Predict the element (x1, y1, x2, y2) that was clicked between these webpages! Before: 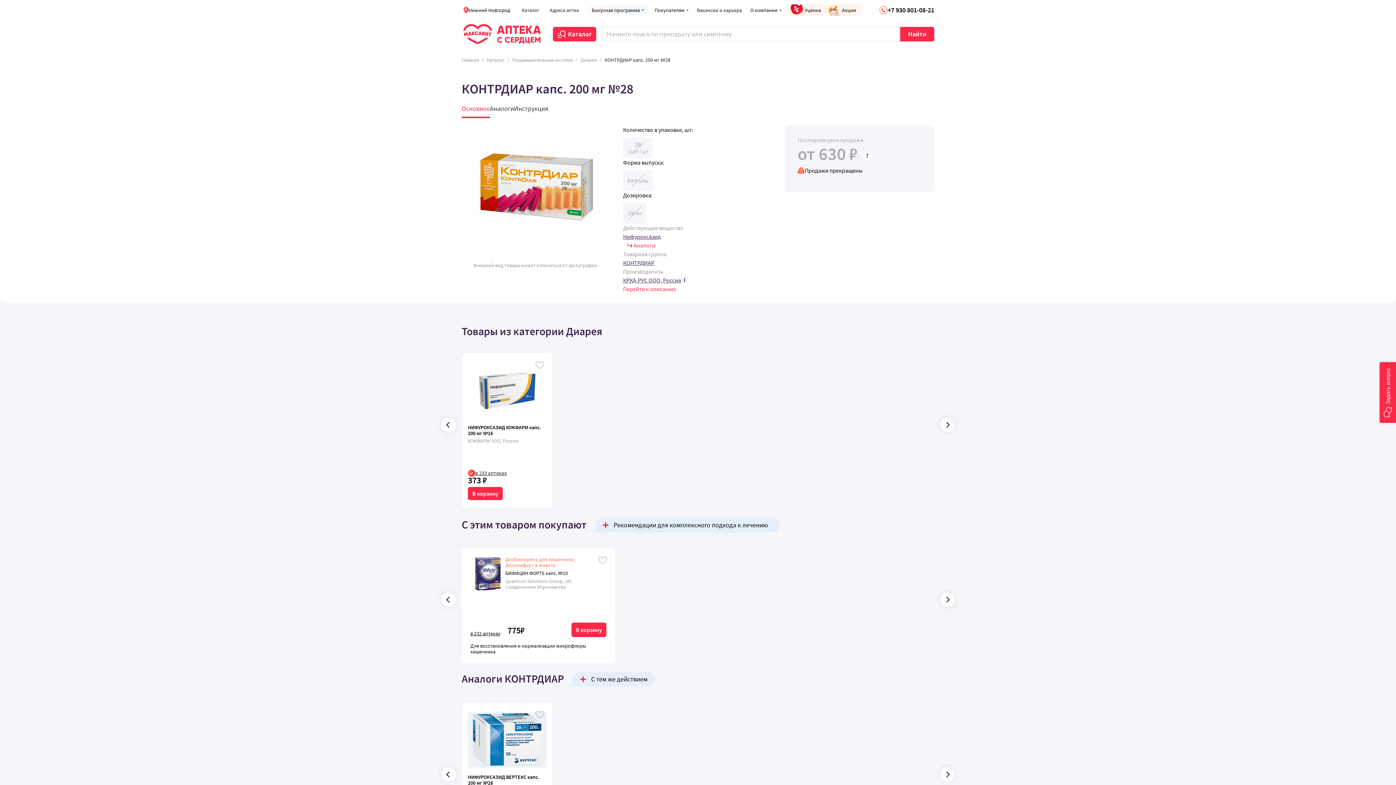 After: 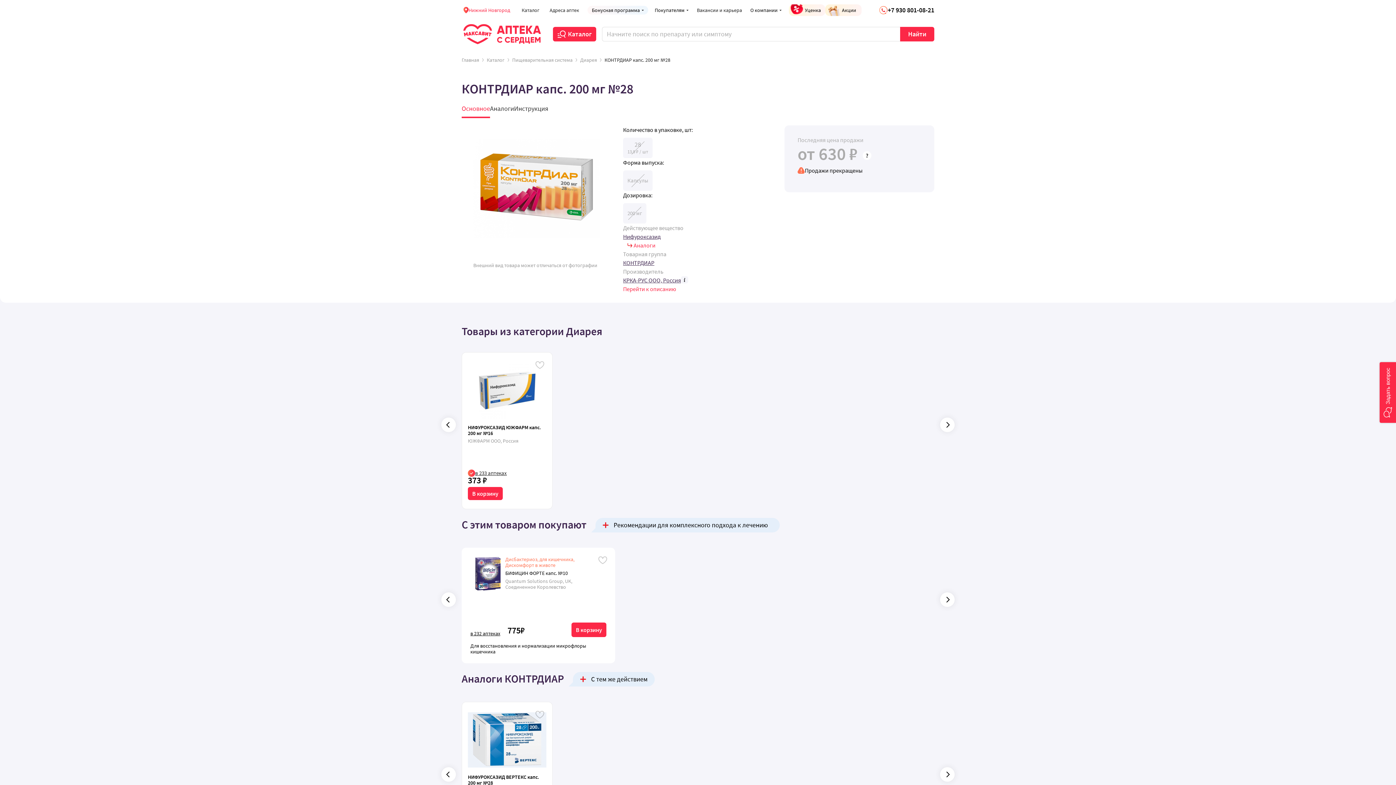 Action: label: Нижний Новгород bbox: (461, 6, 512, 13)